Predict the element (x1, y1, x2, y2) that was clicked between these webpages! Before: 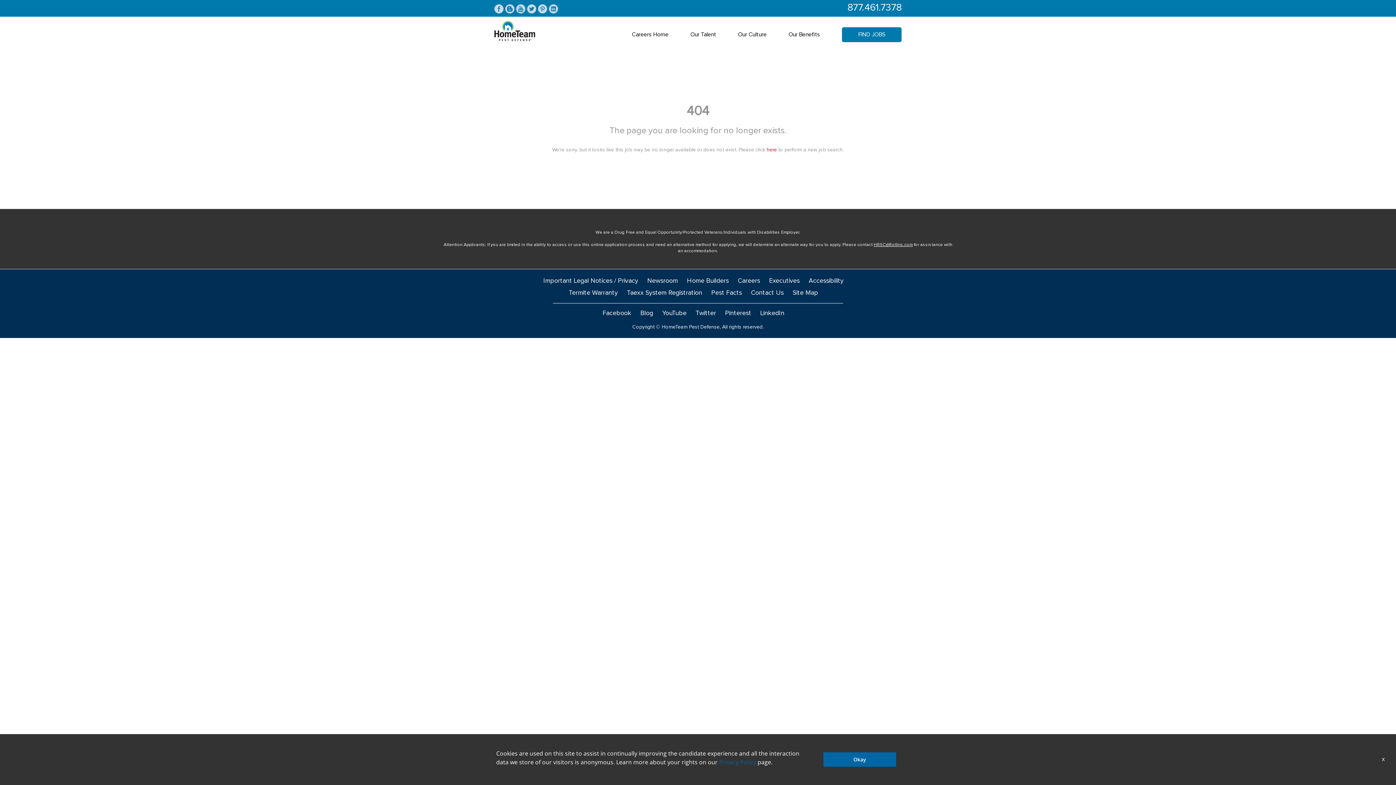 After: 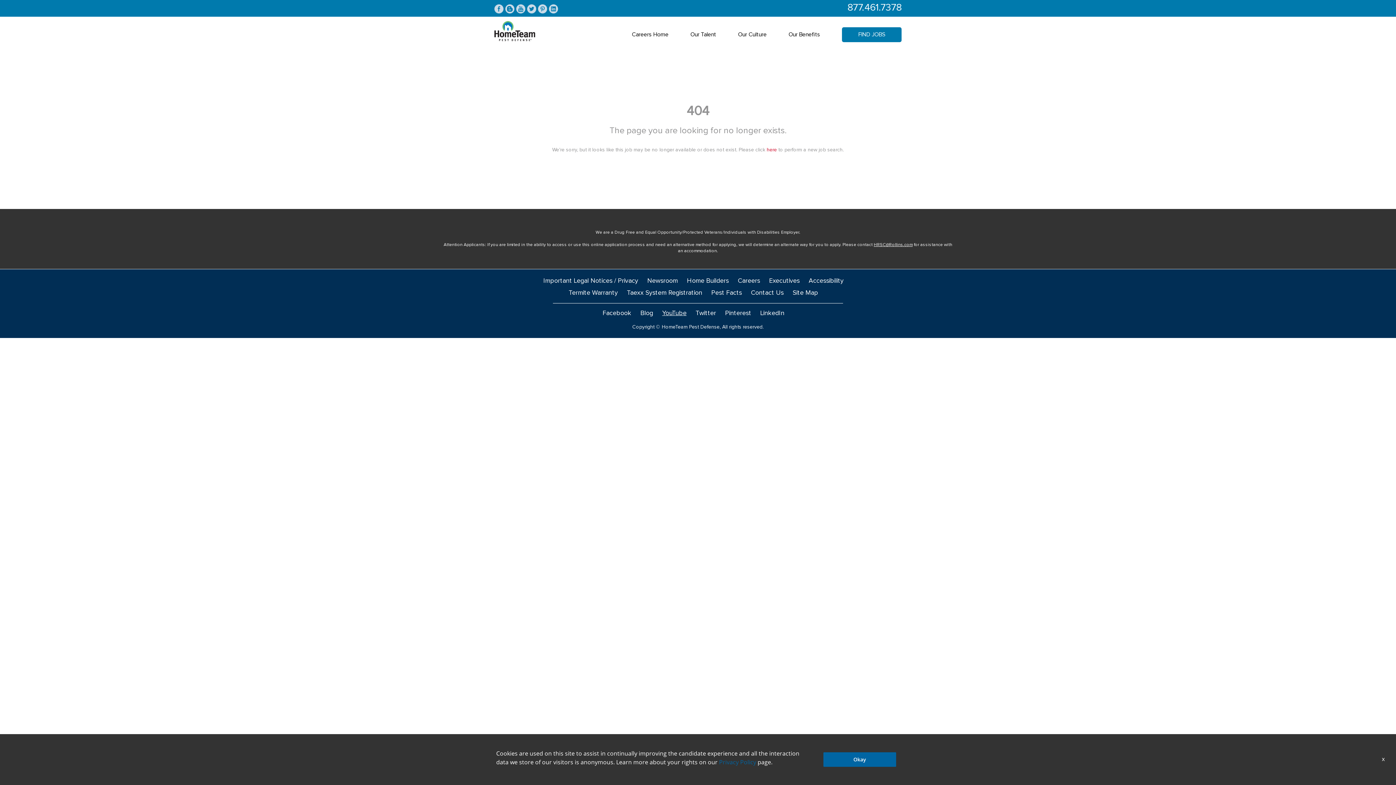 Action: label: YouTube bbox: (662, 310, 686, 316)